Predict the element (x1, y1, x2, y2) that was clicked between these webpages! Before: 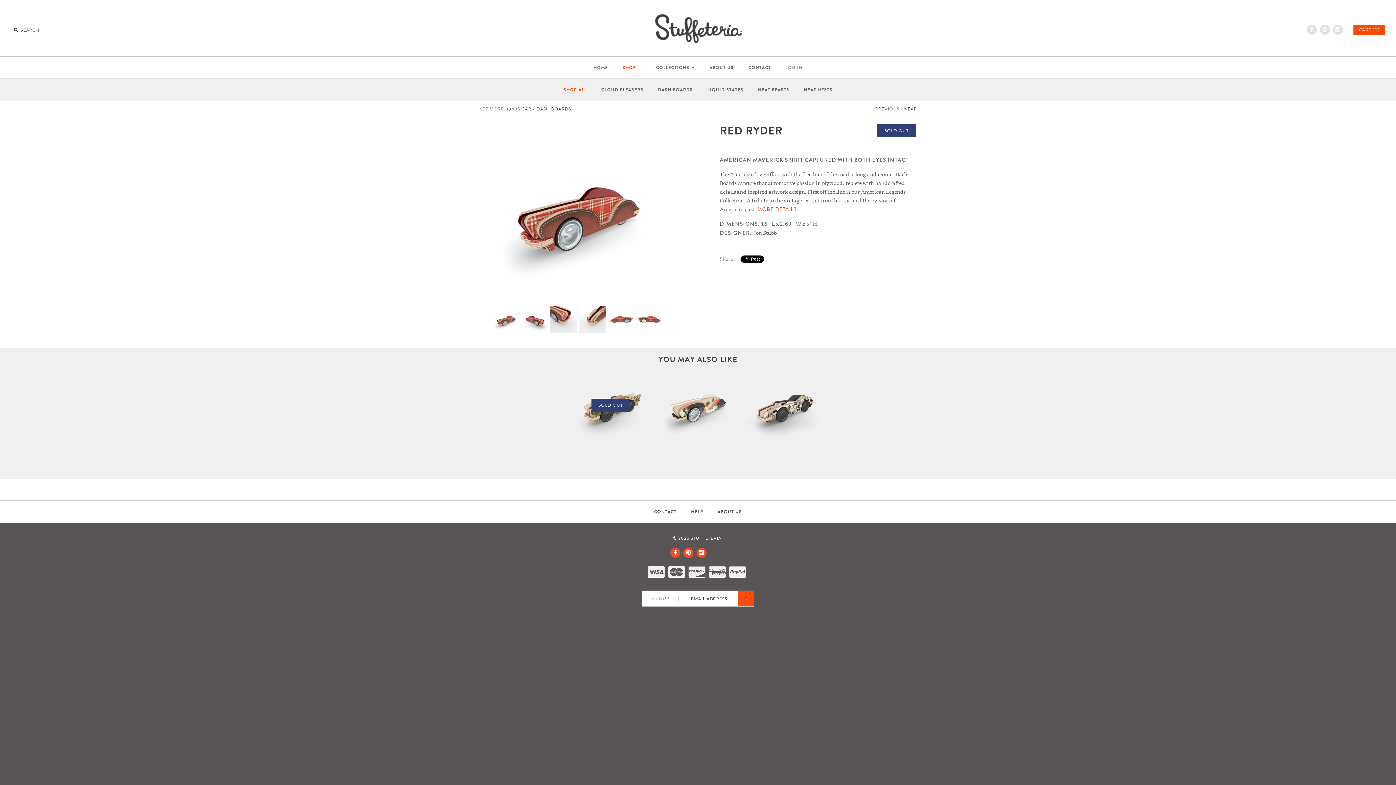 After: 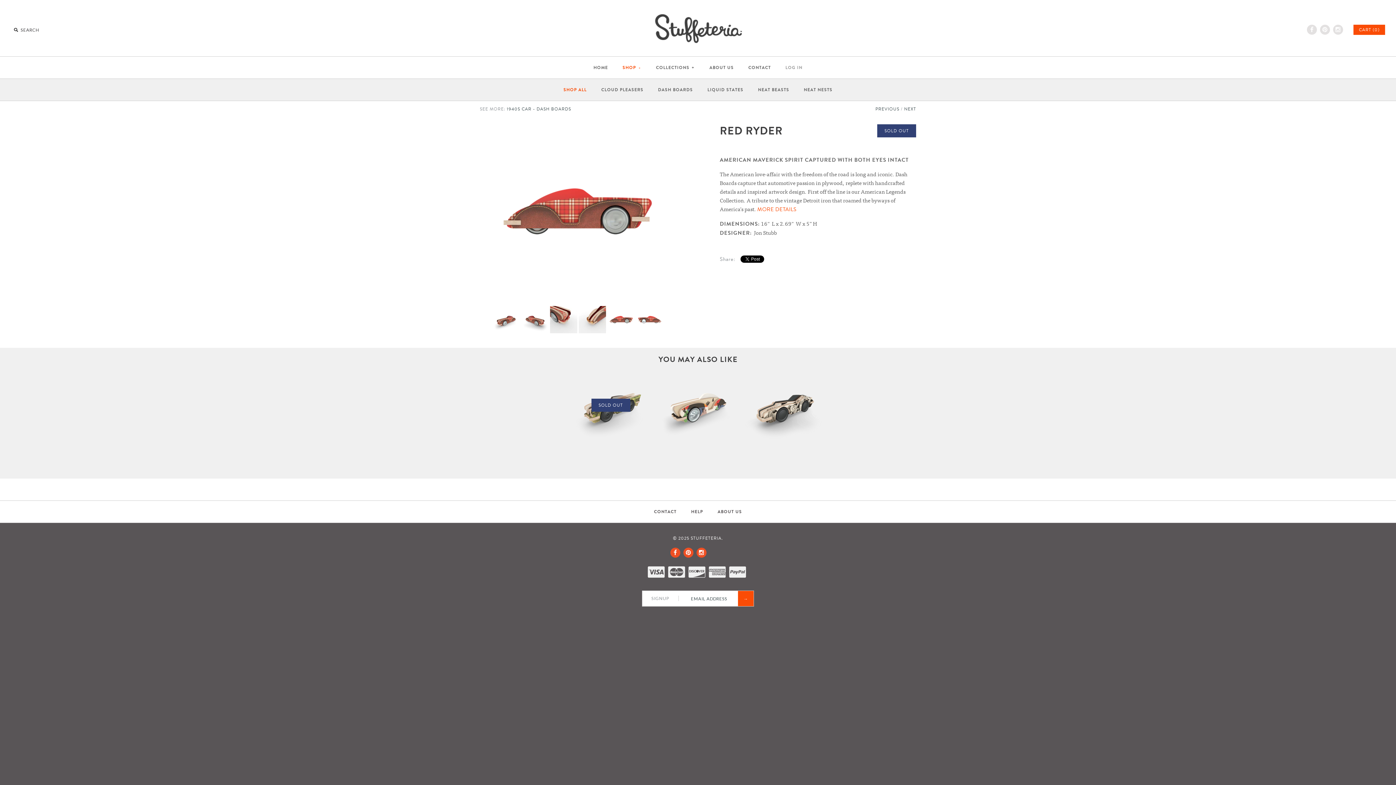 Action: bbox: (607, 306, 636, 314) label:  